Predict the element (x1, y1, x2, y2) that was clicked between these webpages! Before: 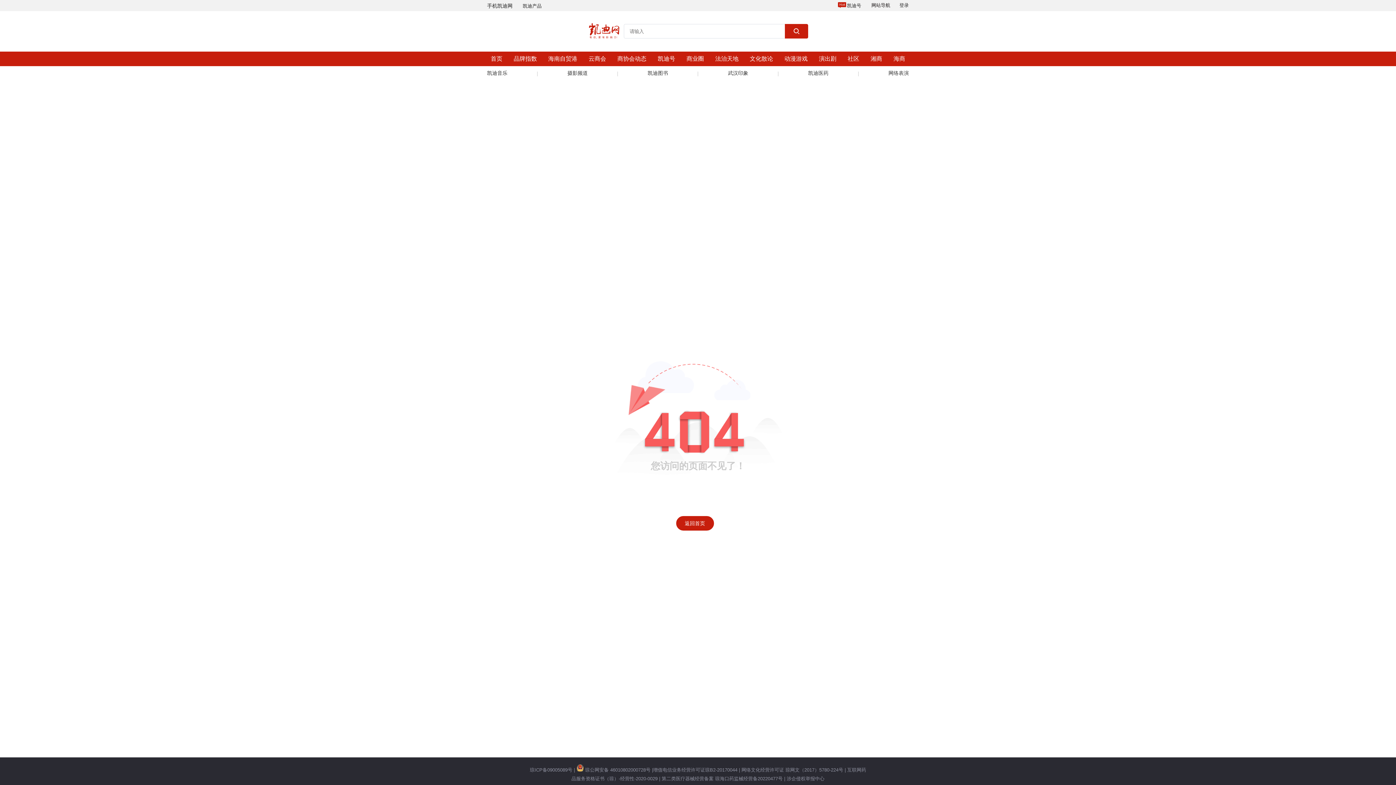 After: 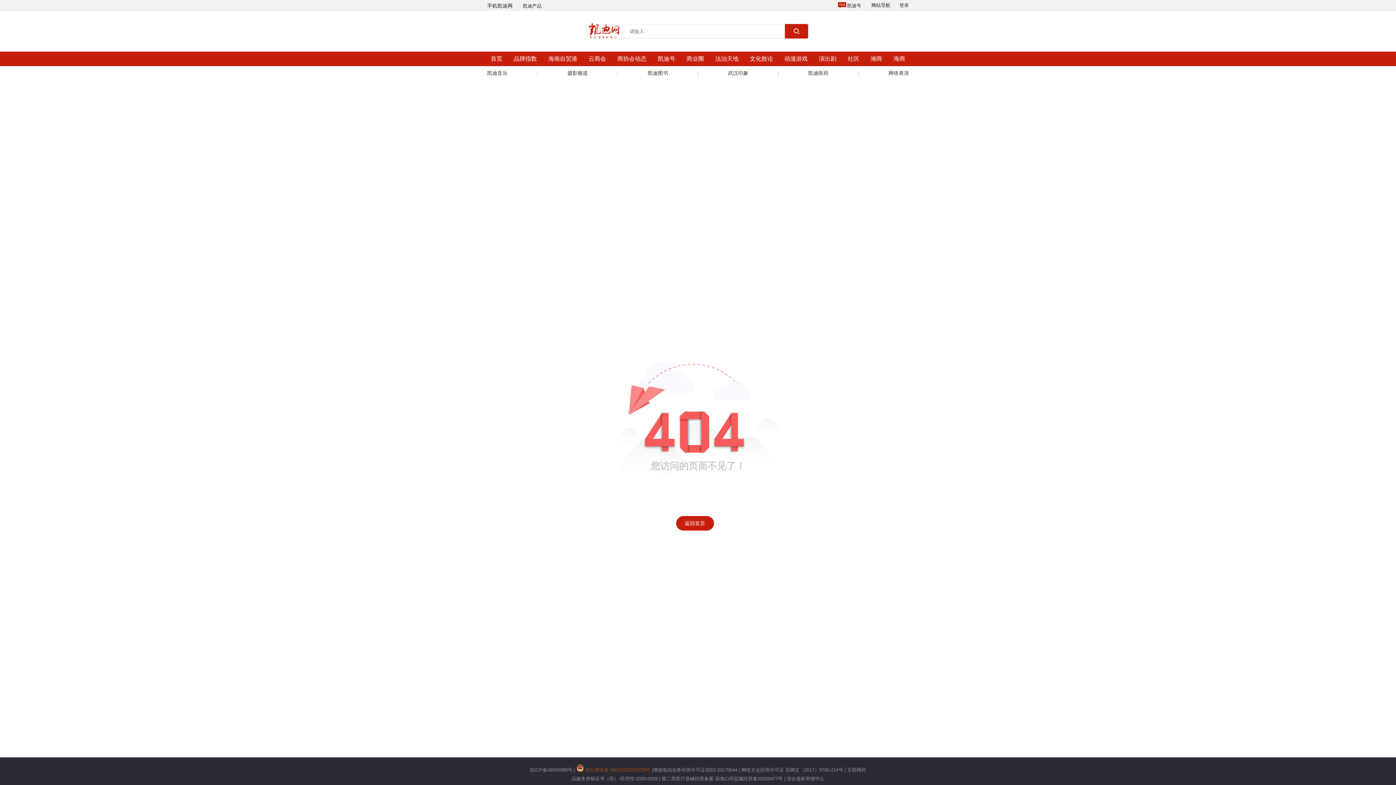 Action: bbox: (576, 767, 650, 773) label:  琼公网安备 46010802000728号